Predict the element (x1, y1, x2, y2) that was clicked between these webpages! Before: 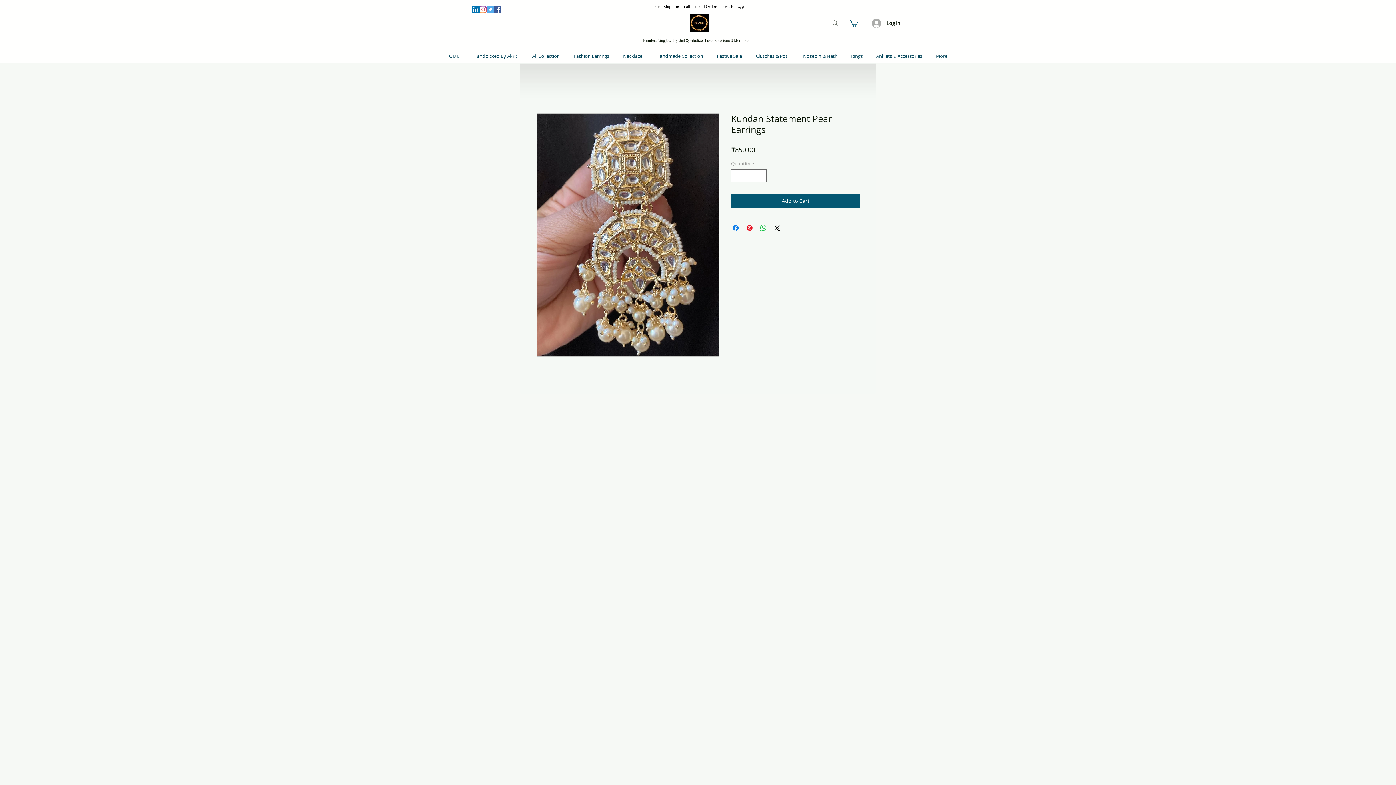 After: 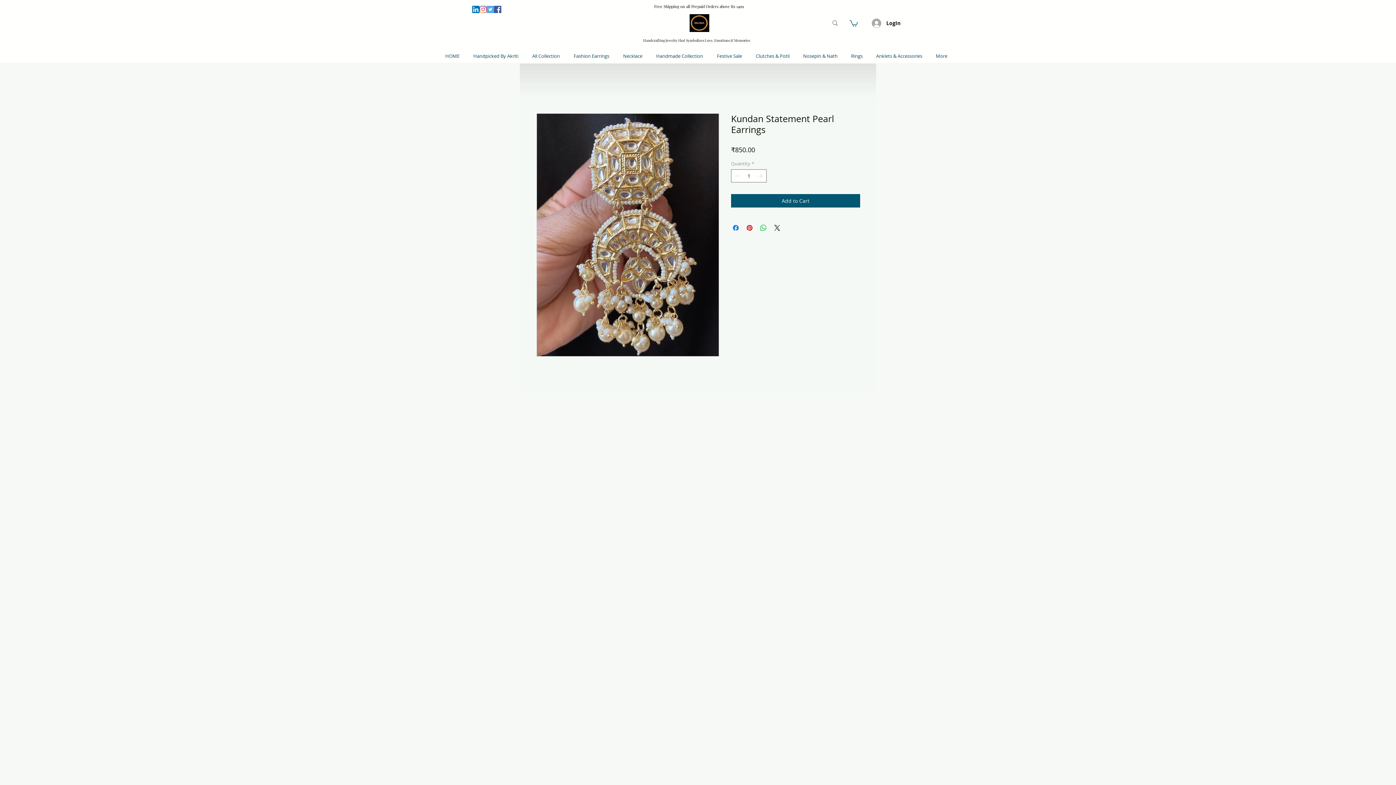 Action: bbox: (486, 5, 494, 13) label: Twitter Social Icon